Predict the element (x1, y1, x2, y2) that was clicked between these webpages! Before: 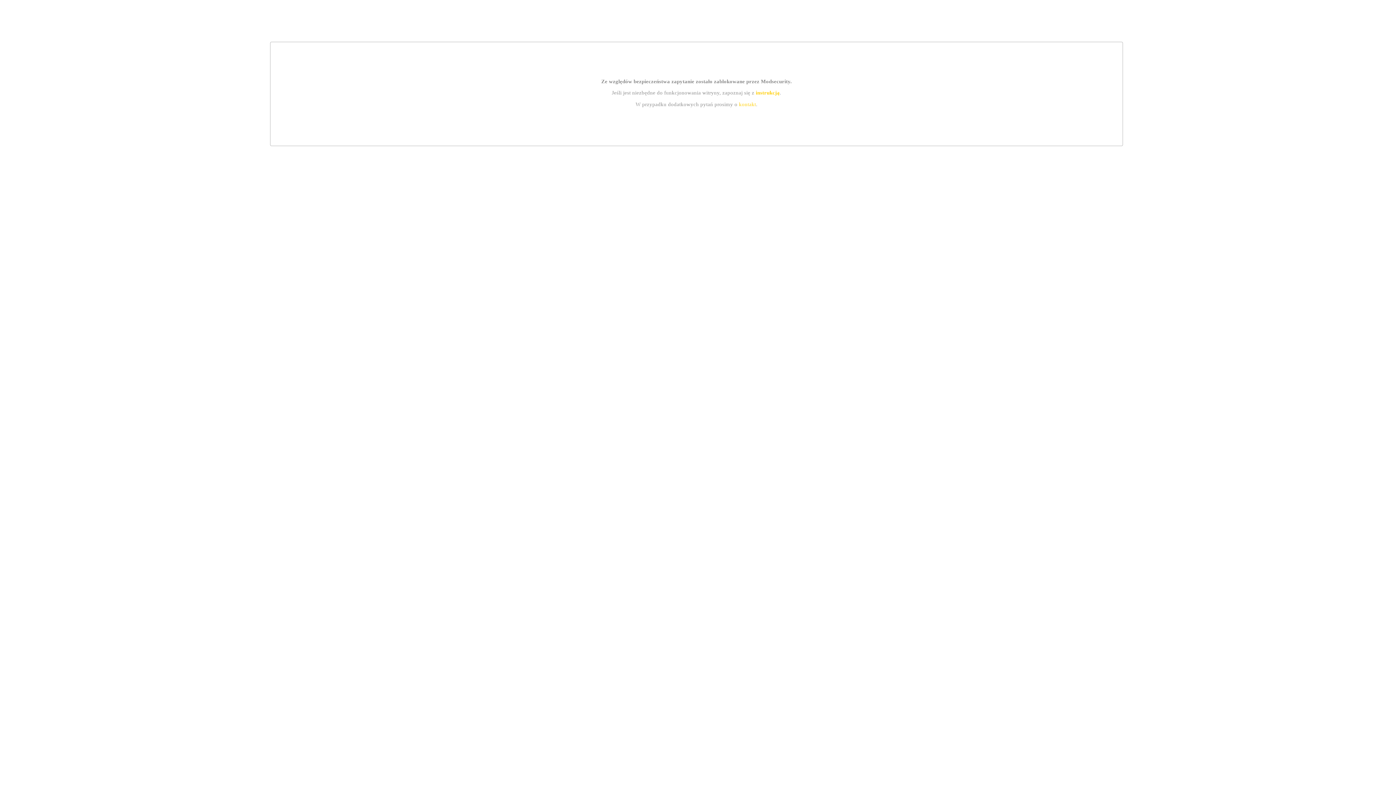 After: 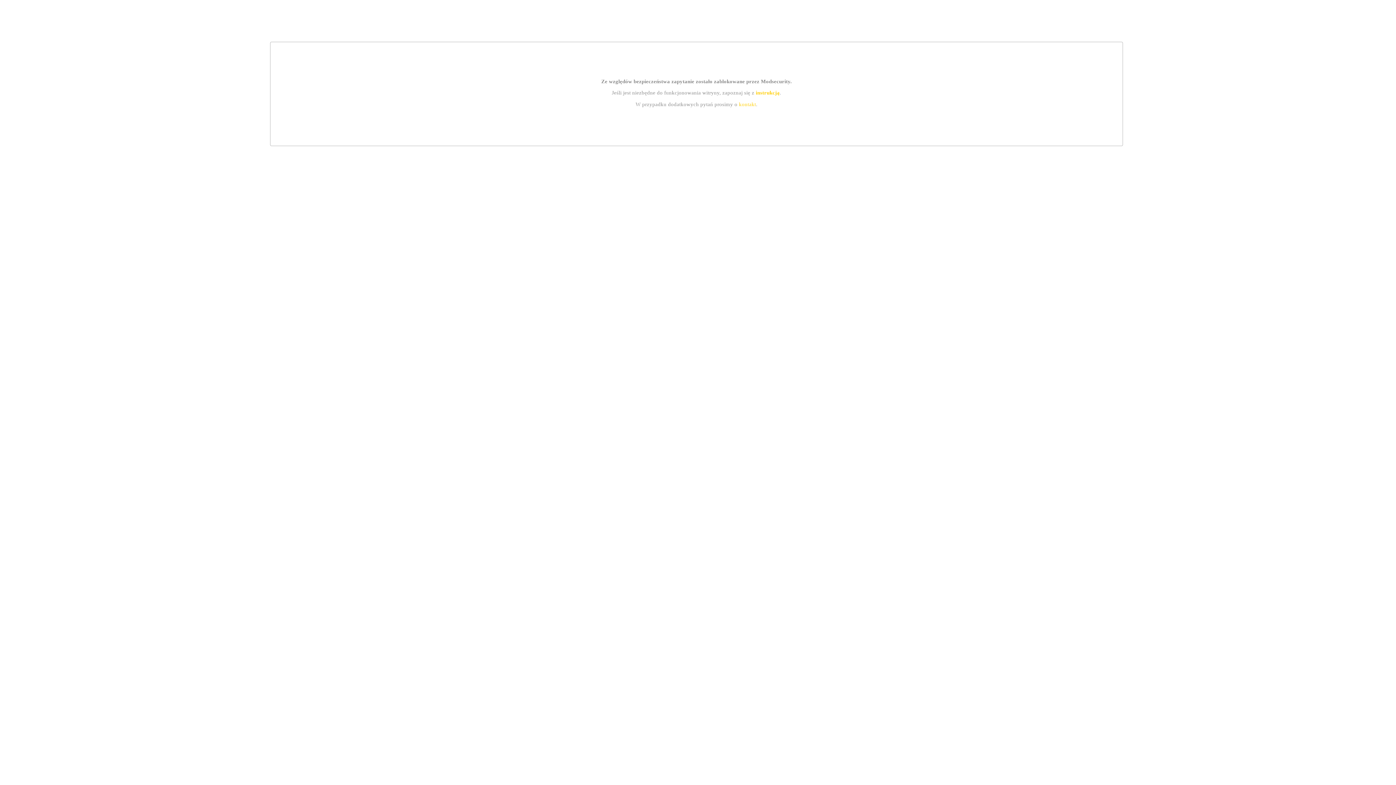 Action: label: kontakt bbox: (739, 101, 756, 107)